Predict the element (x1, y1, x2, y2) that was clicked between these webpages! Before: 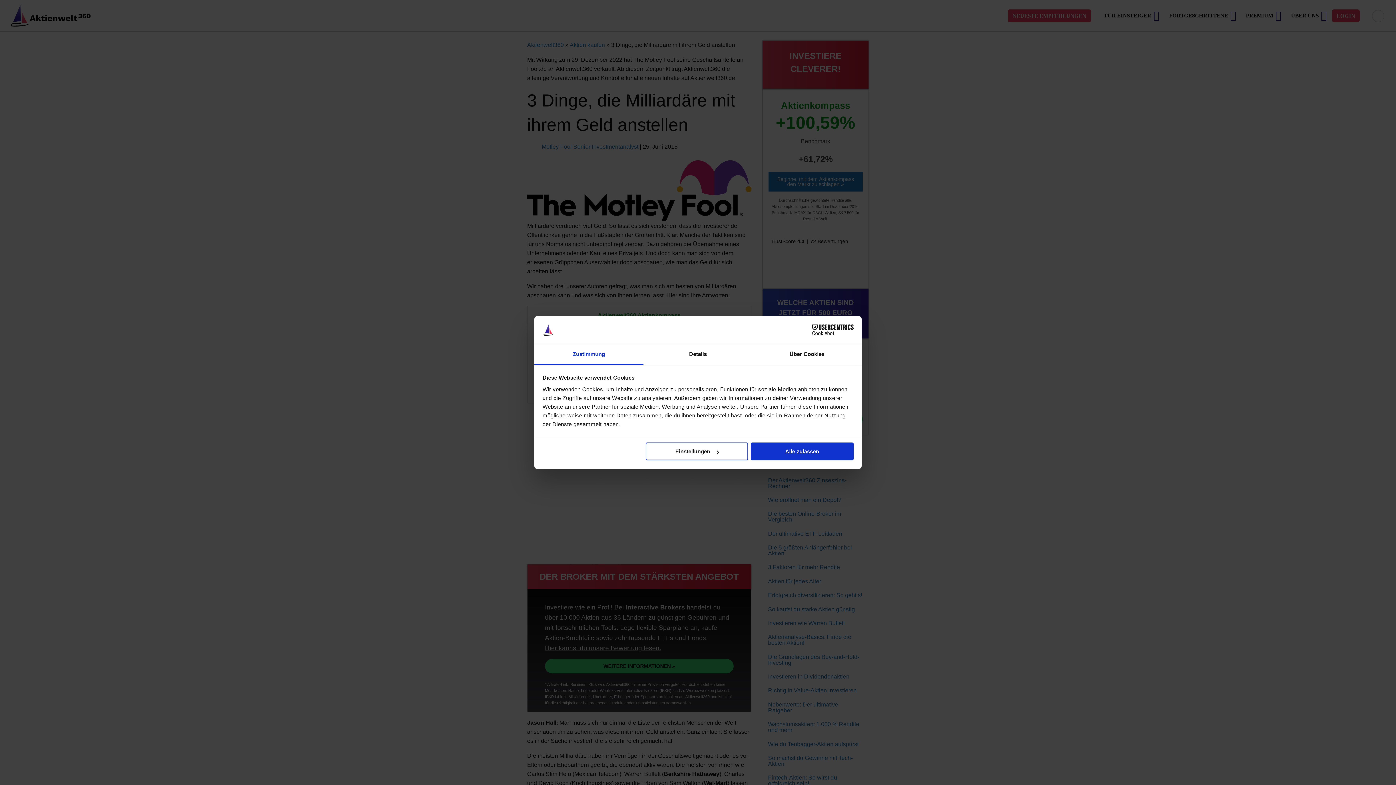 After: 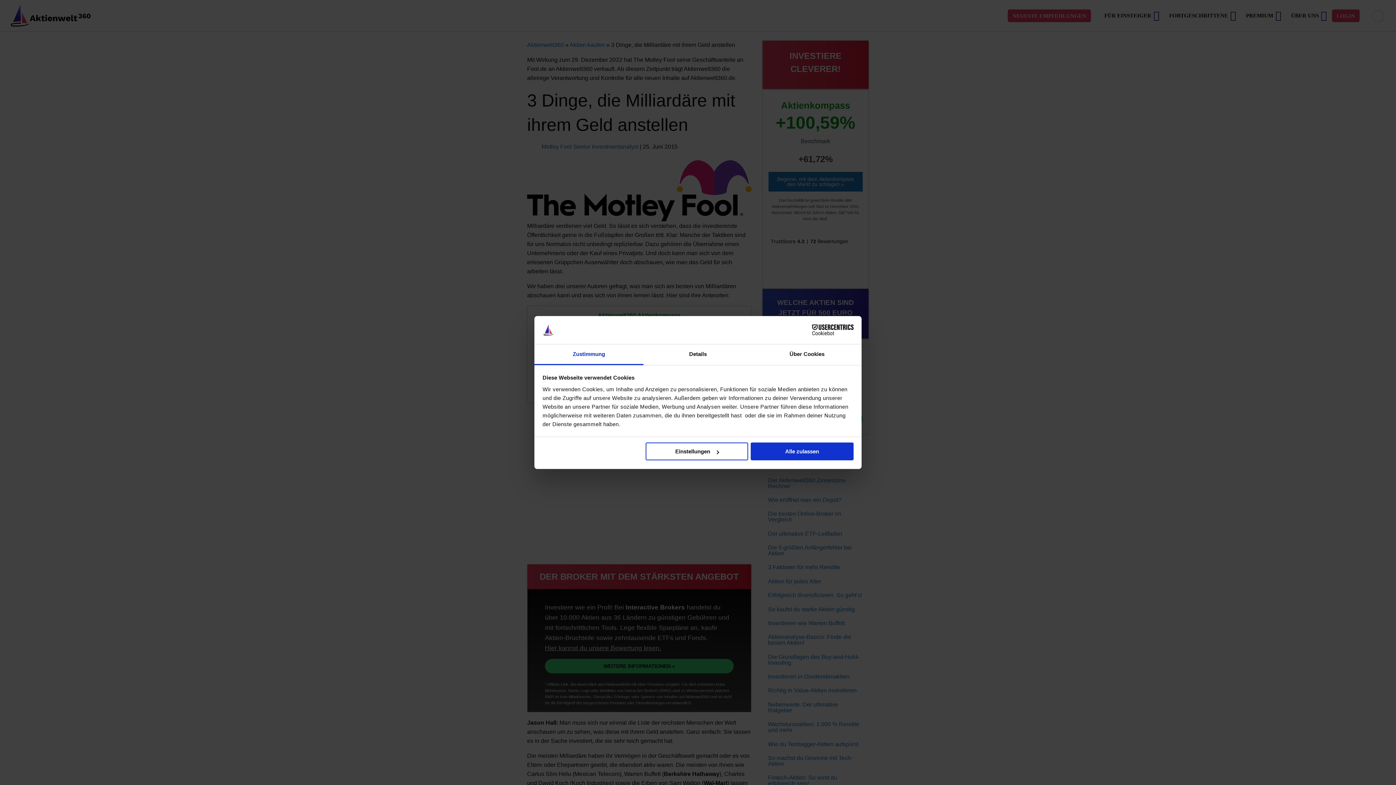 Action: label: Cookiebot - opens in a new window bbox: (790, 324, 853, 335)